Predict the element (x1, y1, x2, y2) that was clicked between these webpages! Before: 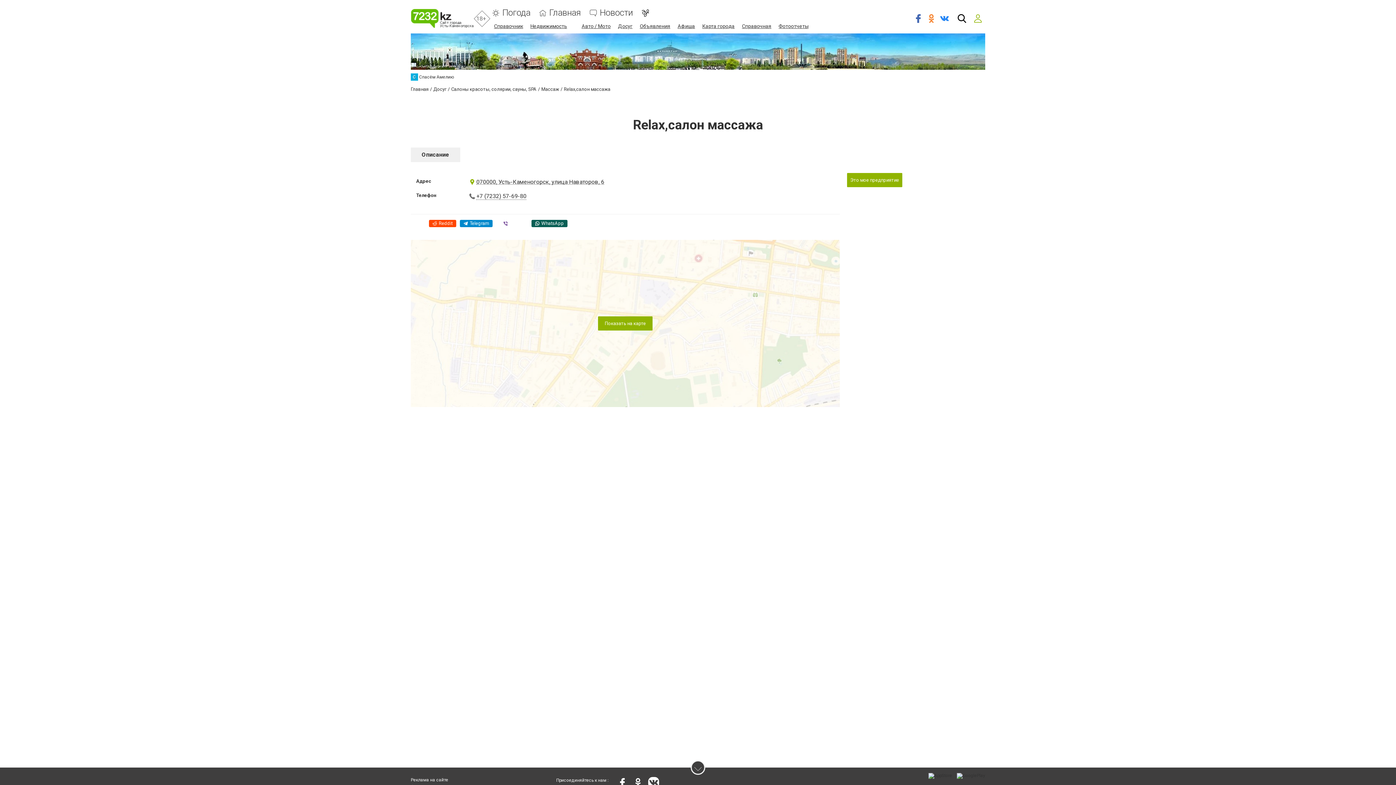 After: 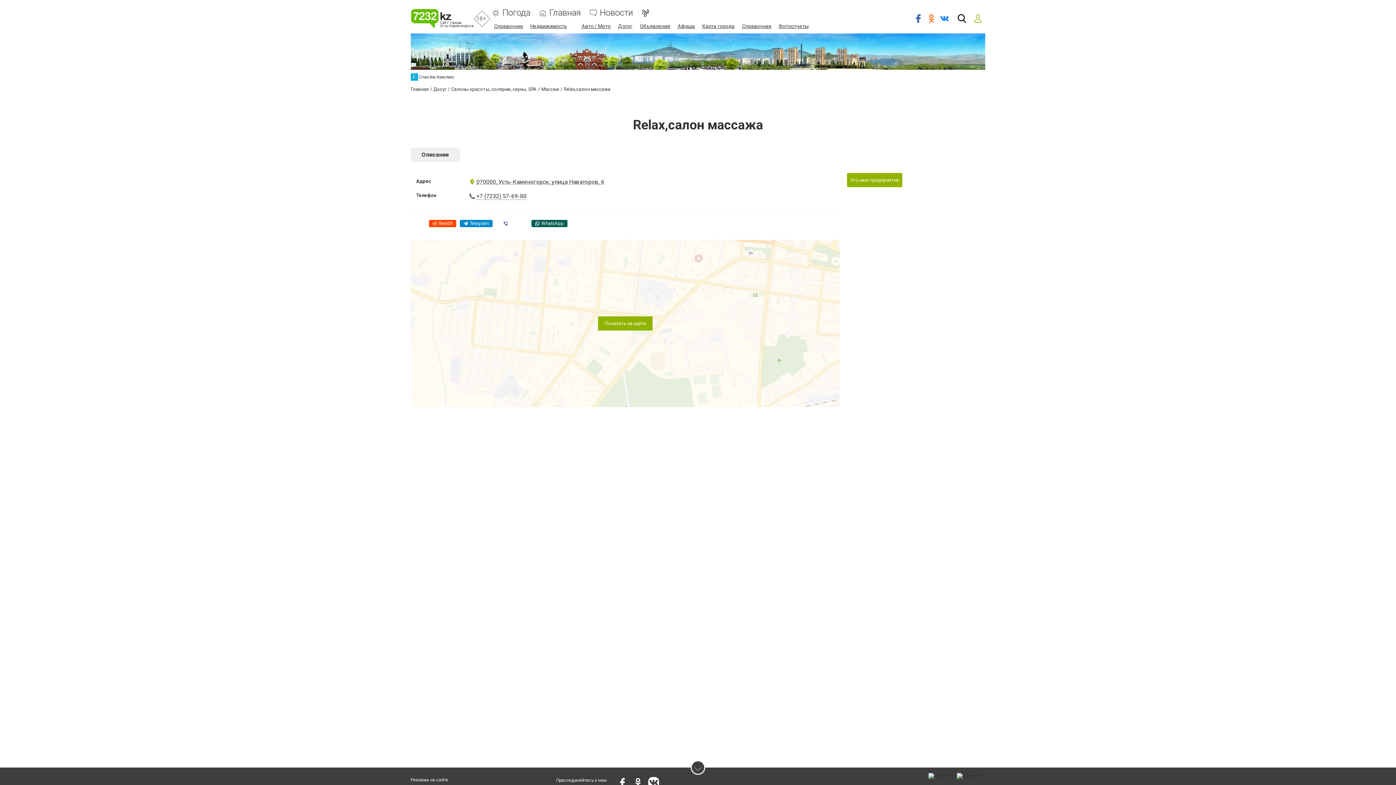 Action: label: Описание bbox: (410, 147, 460, 162)